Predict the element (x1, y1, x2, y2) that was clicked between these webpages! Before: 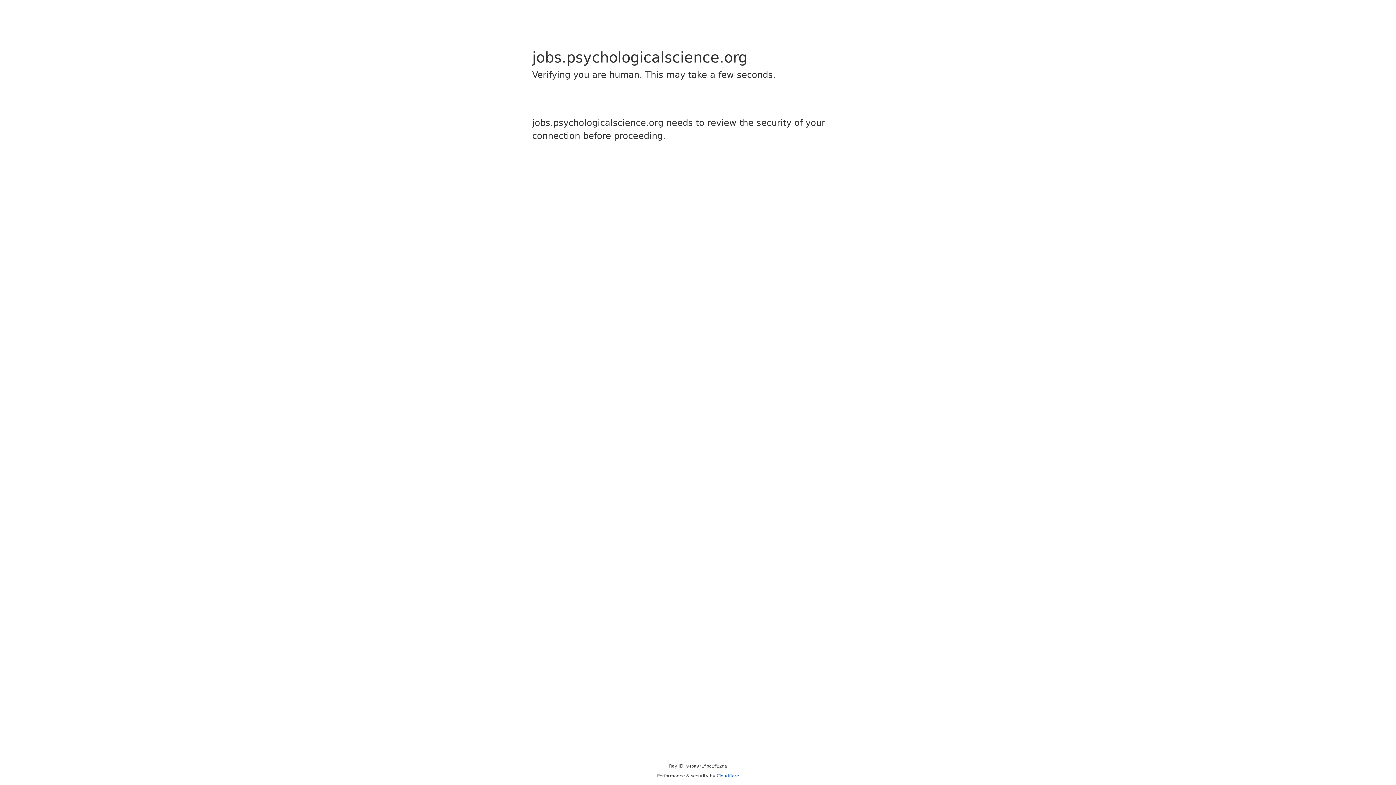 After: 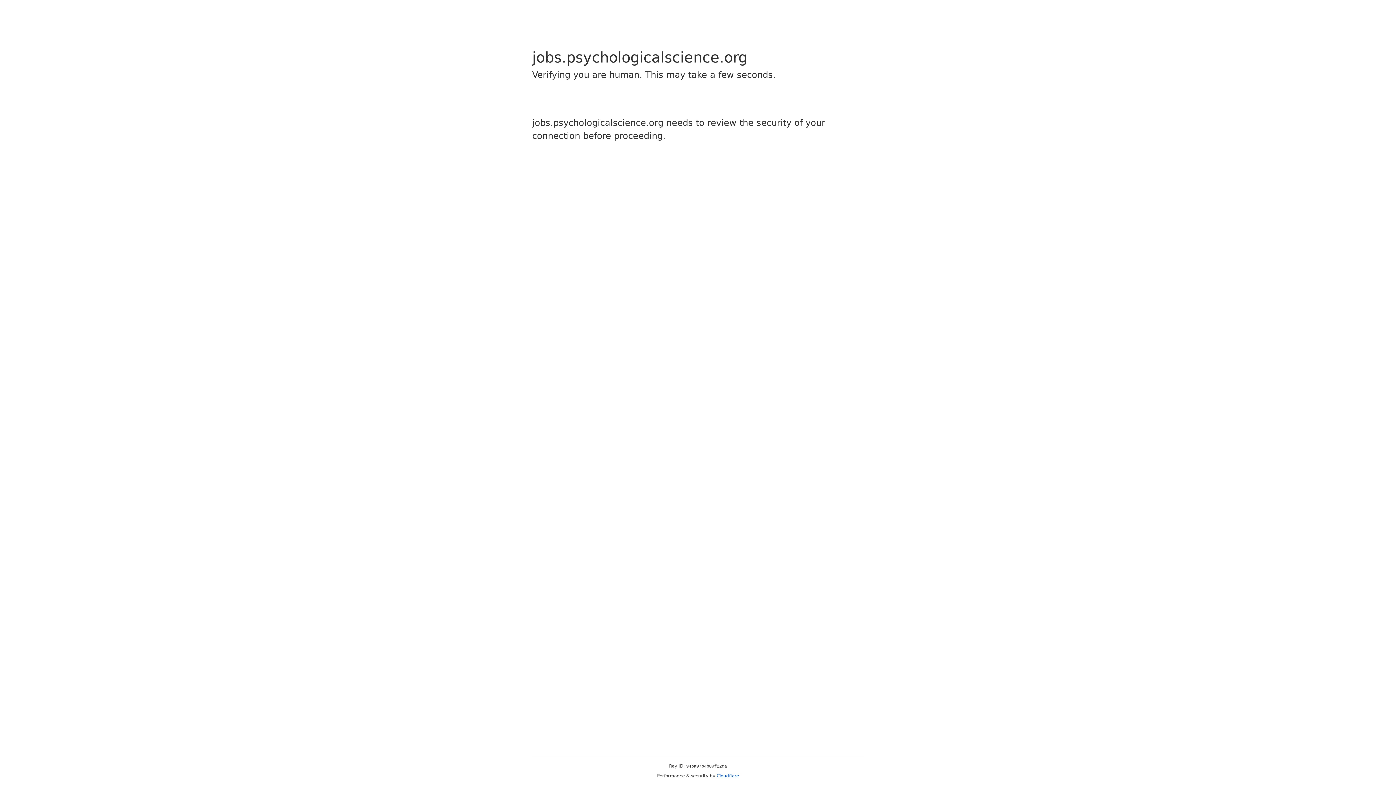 Action: label: Cloudflare bbox: (716, 773, 739, 778)